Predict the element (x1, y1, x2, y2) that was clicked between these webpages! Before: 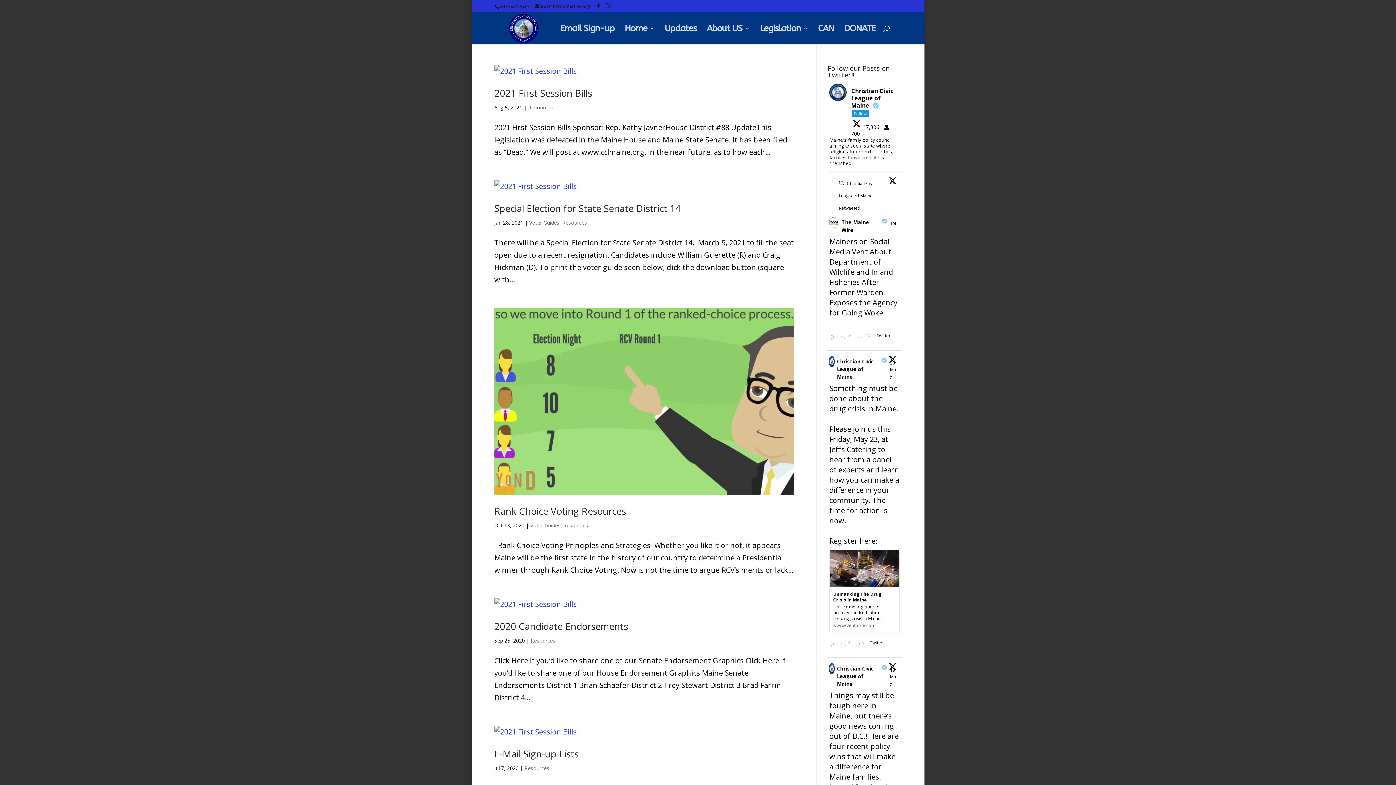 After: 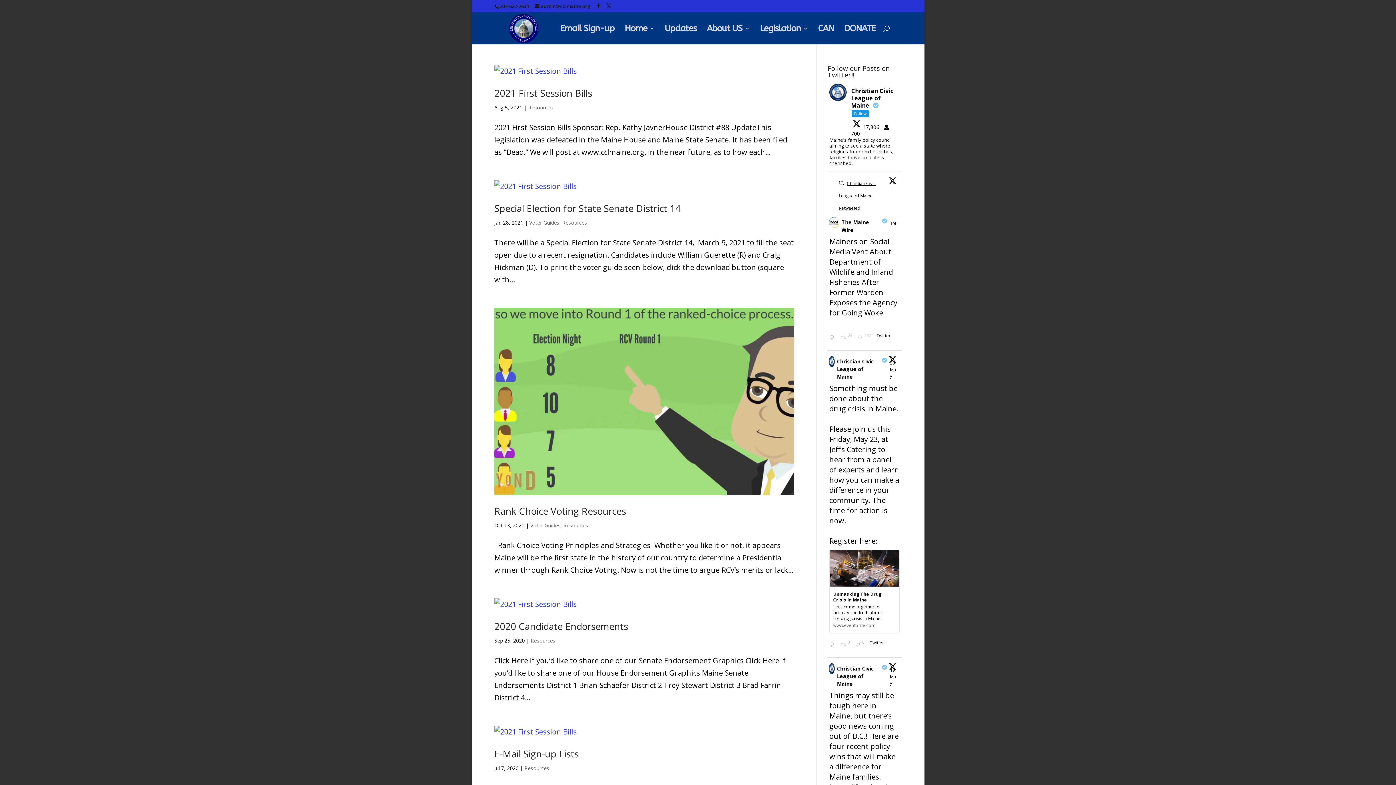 Action: label: Christian Civic League of Maine Retweeted bbox: (839, 180, 875, 211)